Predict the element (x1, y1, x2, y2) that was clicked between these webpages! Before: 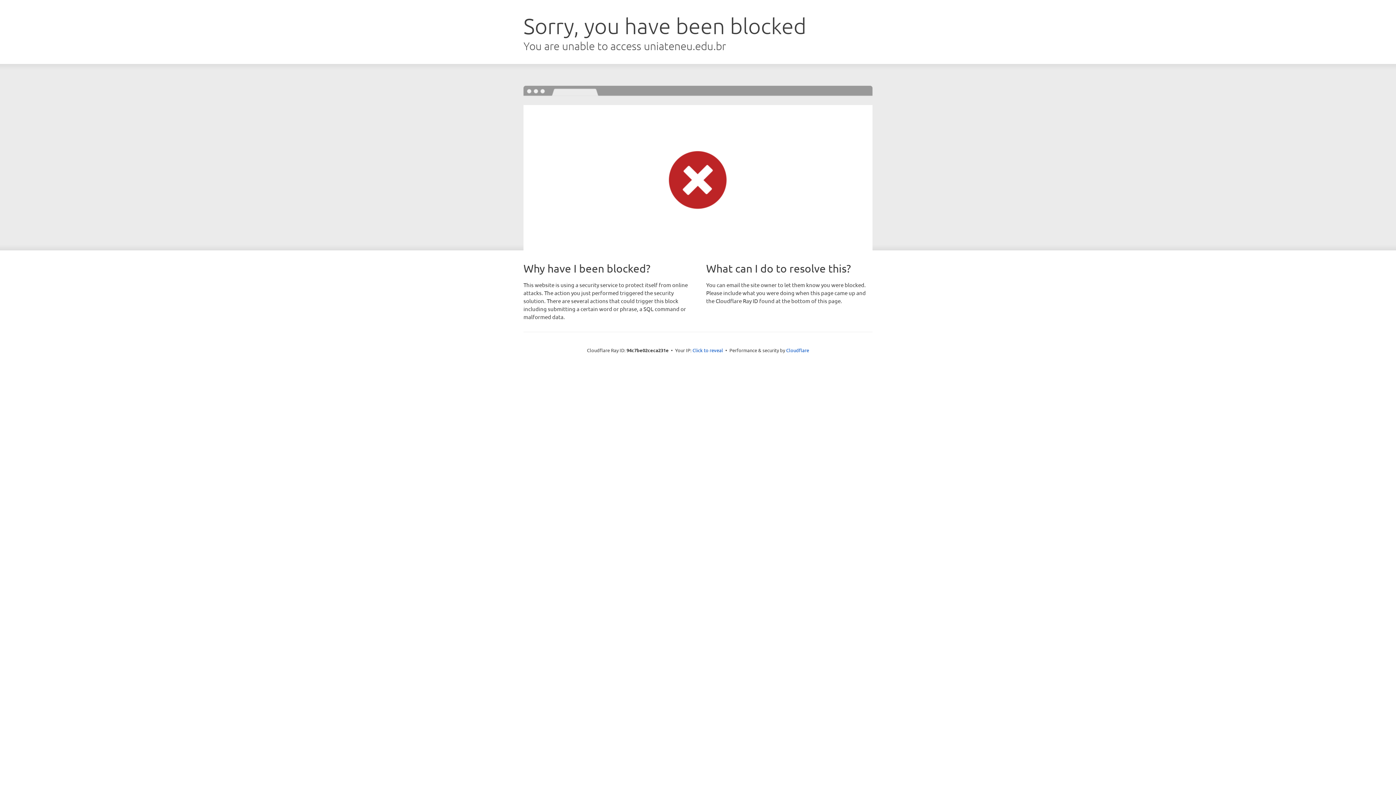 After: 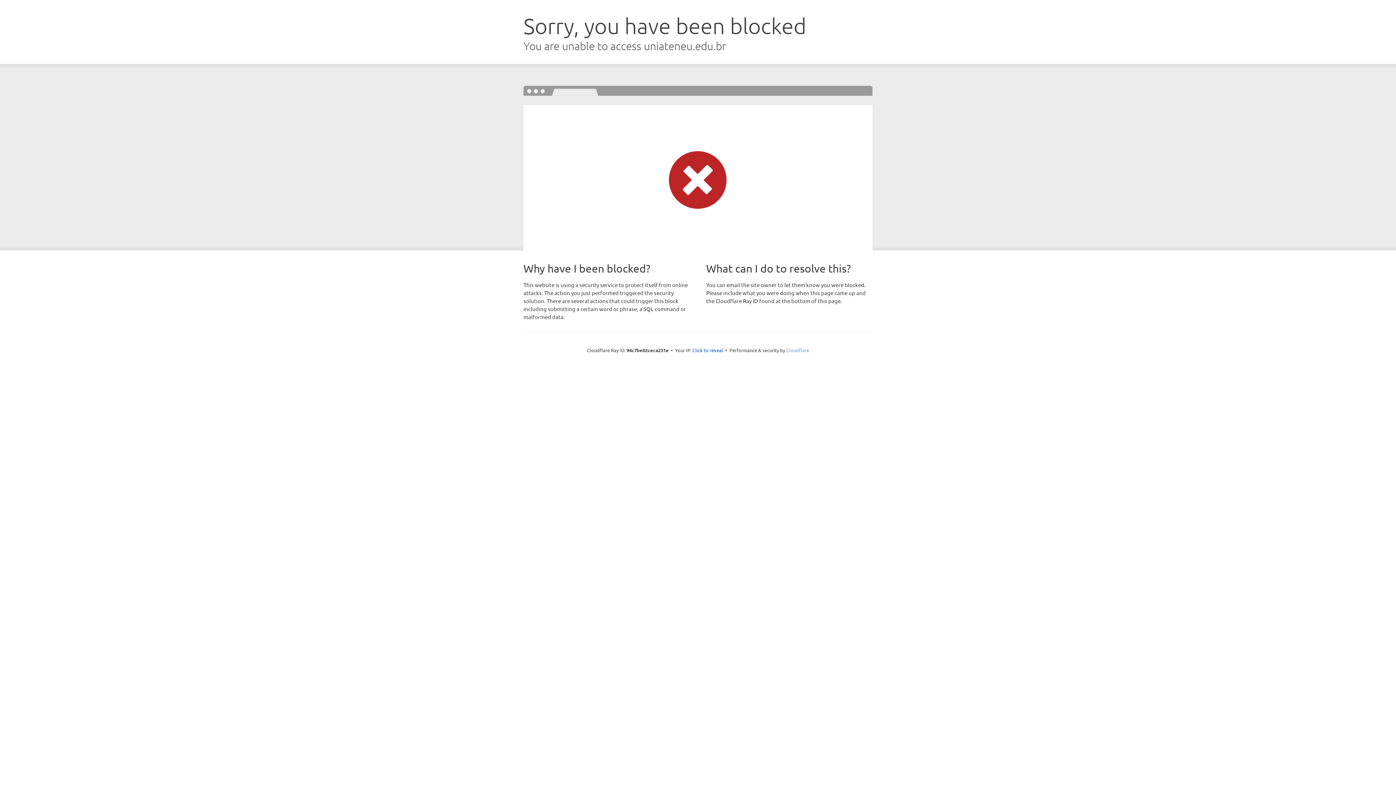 Action: bbox: (786, 347, 809, 353) label: Cloudflare